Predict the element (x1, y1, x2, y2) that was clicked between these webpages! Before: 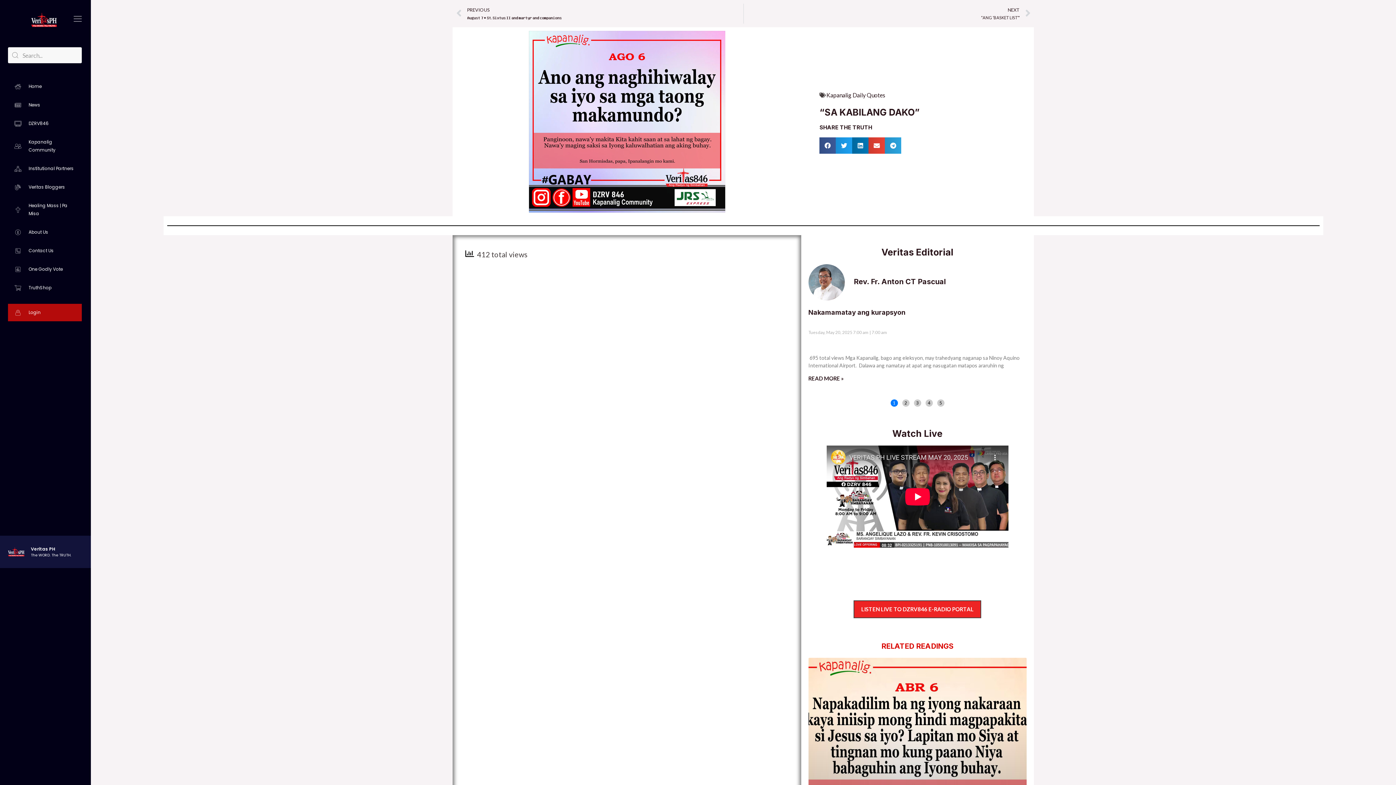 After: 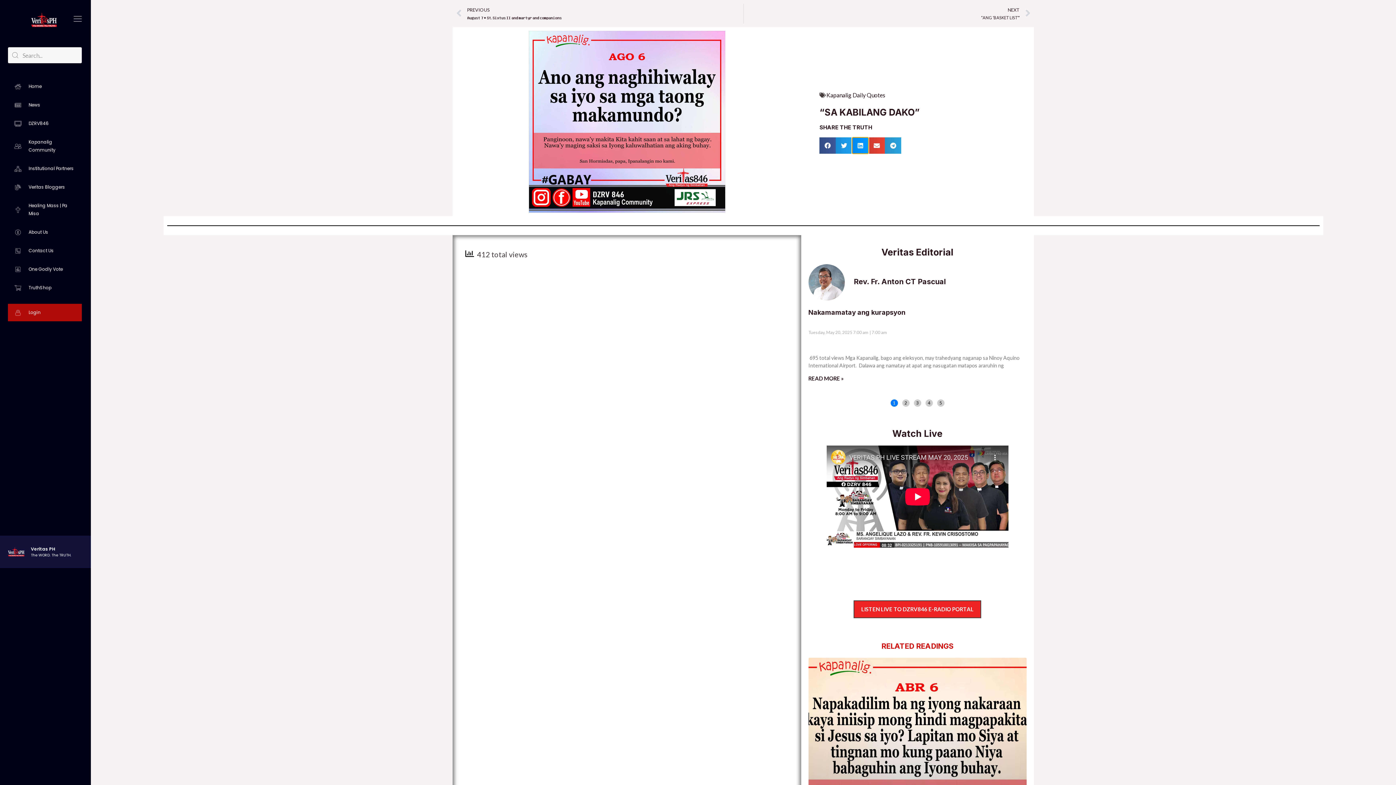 Action: label: Share on linkedin bbox: (852, 137, 868, 153)